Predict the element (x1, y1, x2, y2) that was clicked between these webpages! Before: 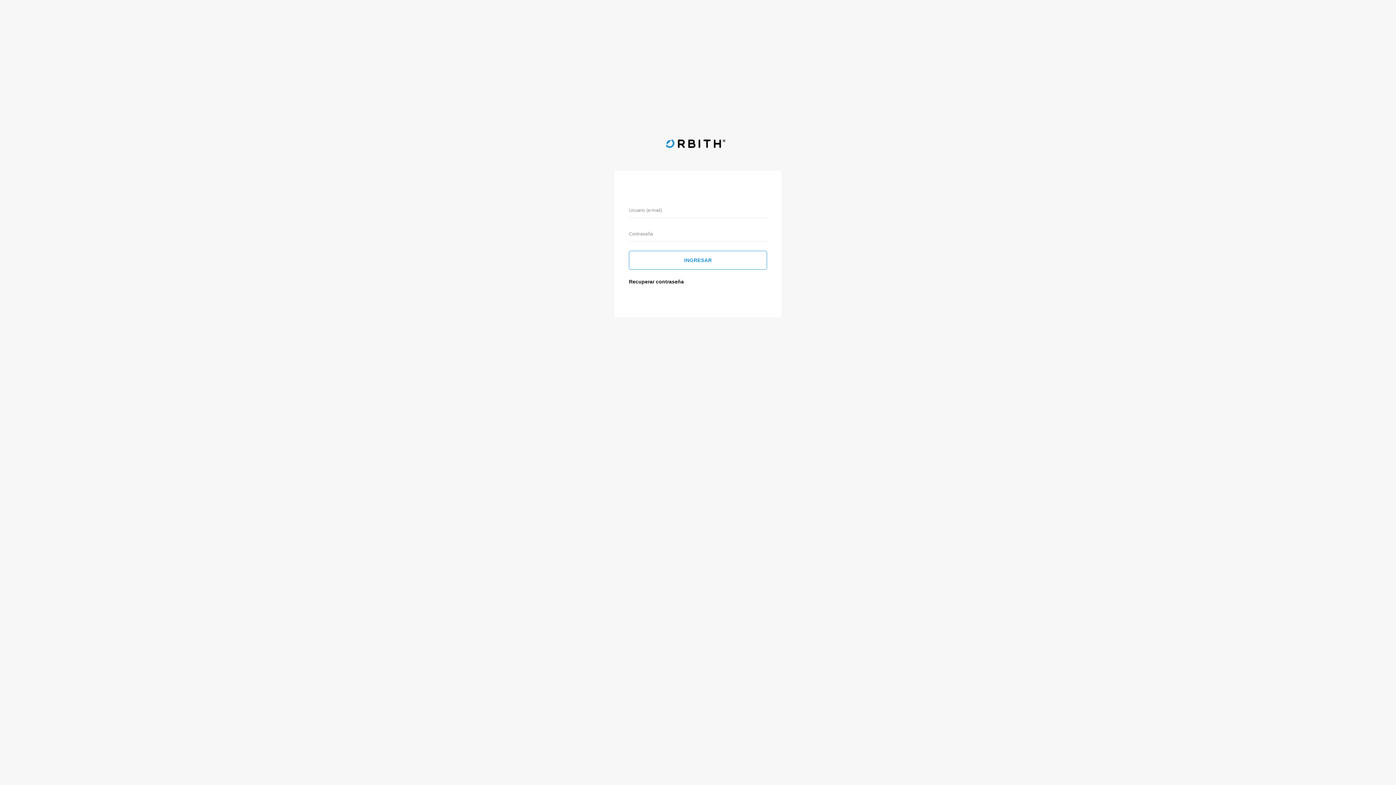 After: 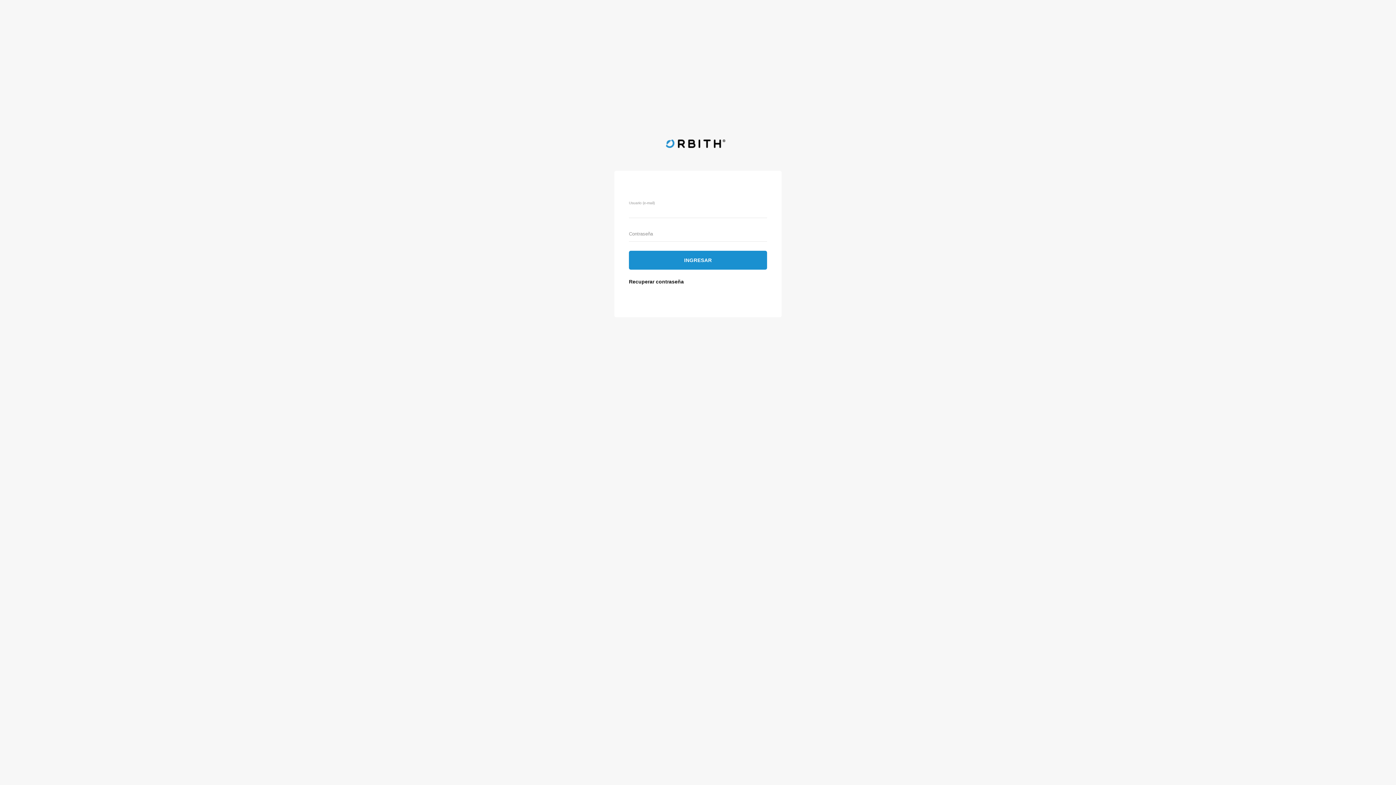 Action: label: INGRESAR bbox: (629, 250, 767, 269)